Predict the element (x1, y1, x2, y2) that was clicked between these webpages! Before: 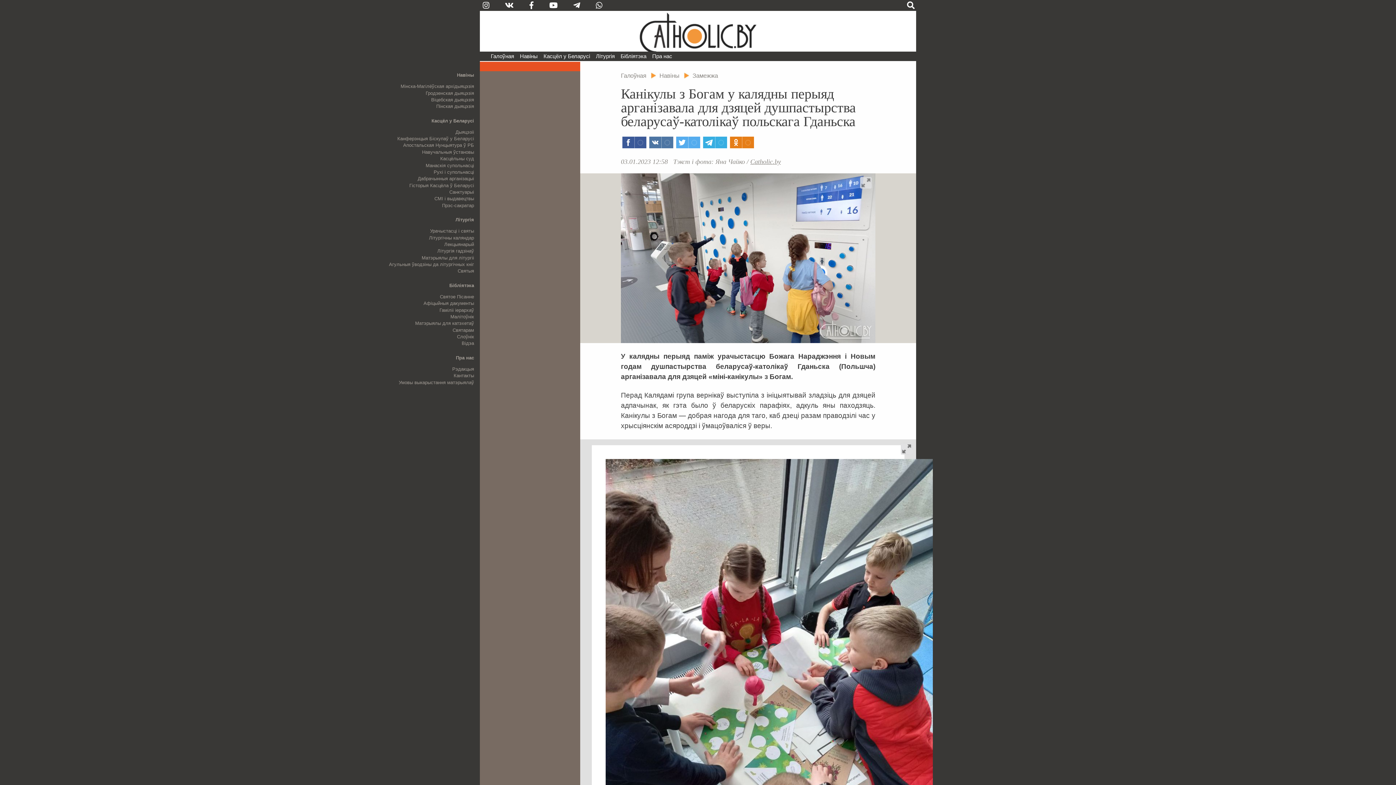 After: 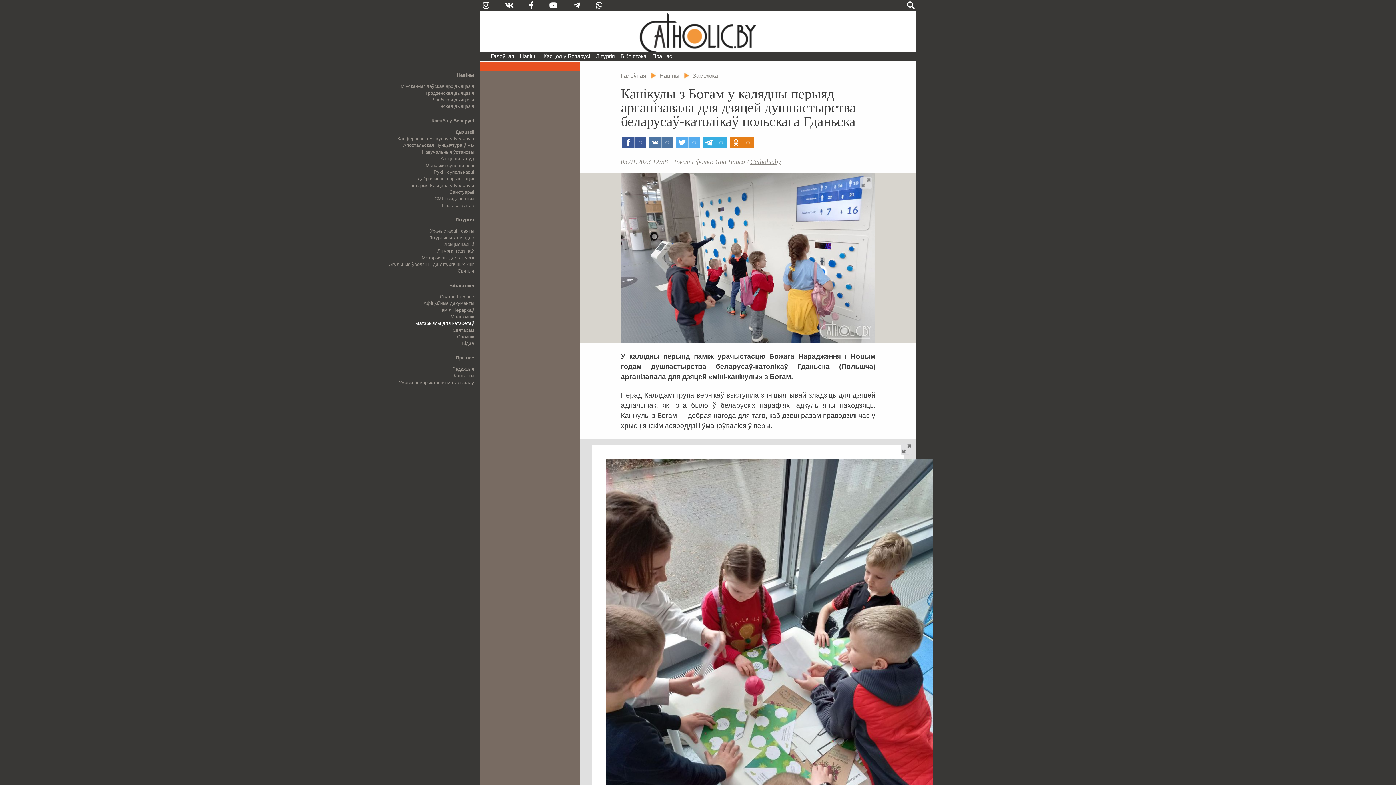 Action: label: Матэрыялы для катэхетаў bbox: (415, 320, 474, 326)